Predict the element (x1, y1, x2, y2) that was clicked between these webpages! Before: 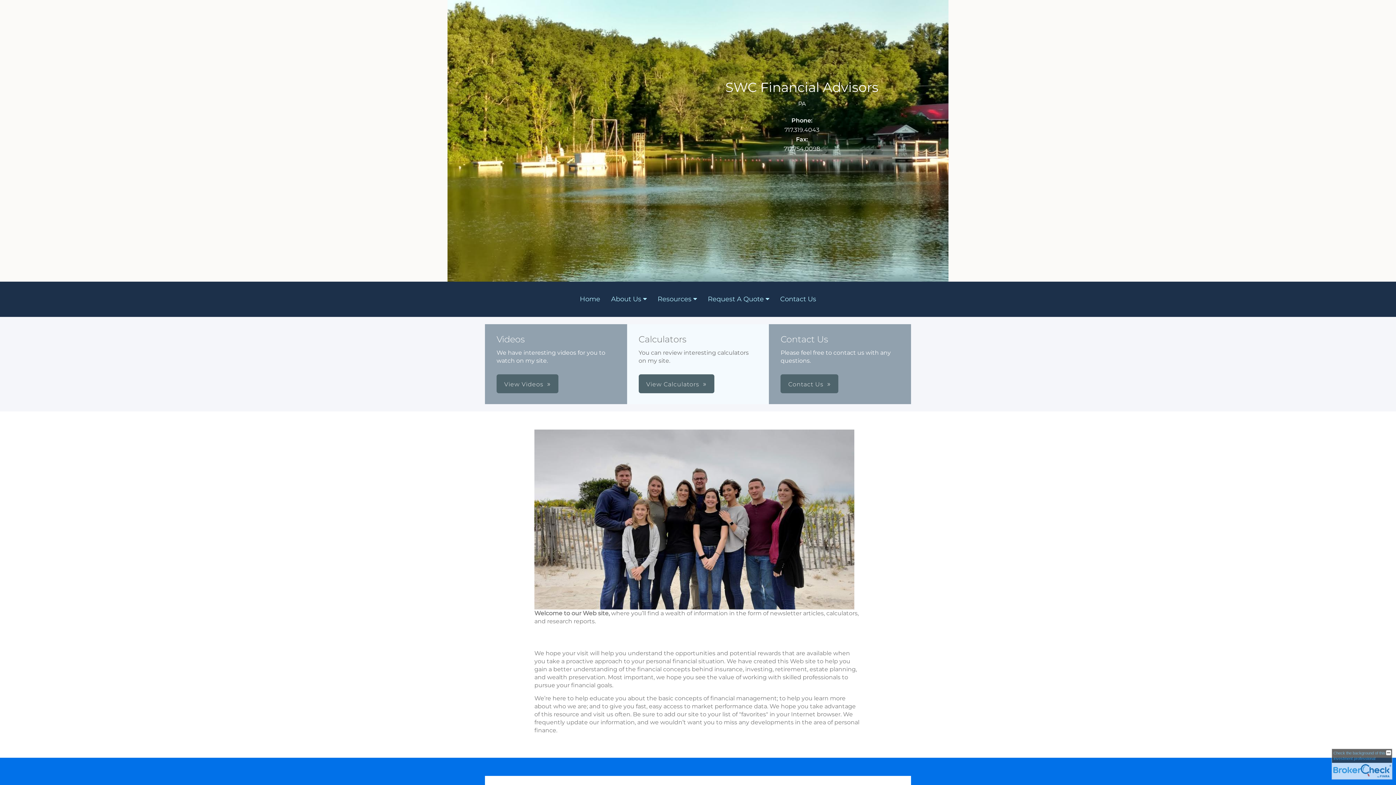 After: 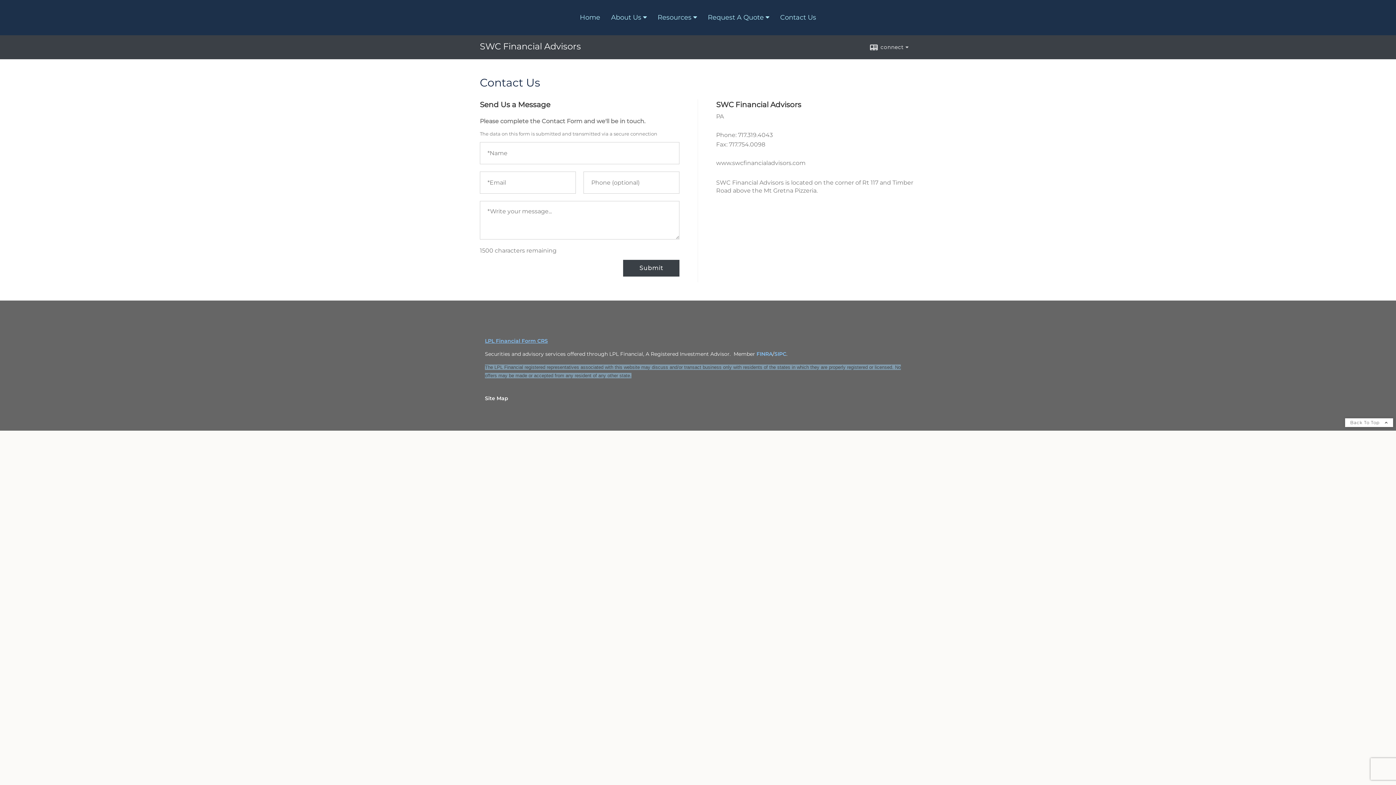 Action: bbox: (780, 374, 838, 393) label: Contact Us